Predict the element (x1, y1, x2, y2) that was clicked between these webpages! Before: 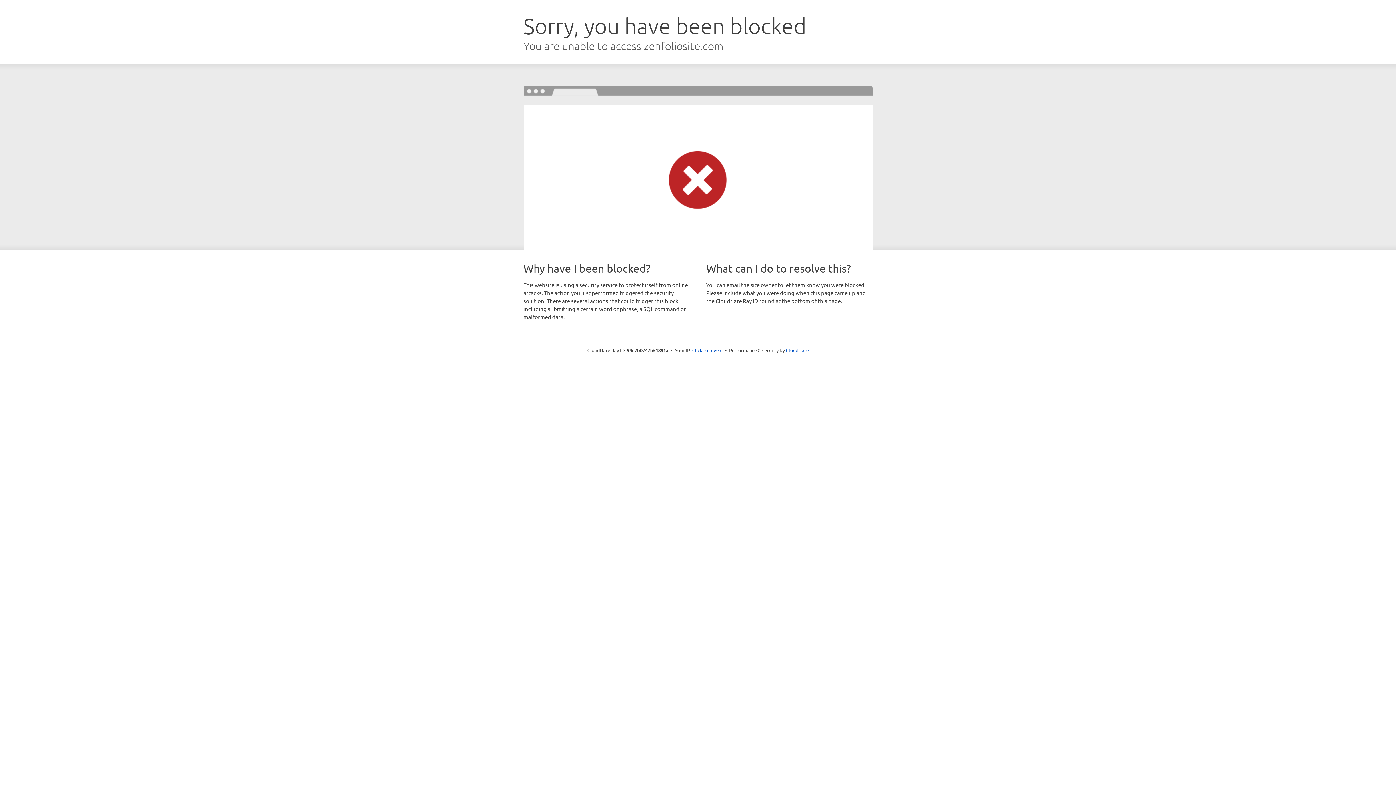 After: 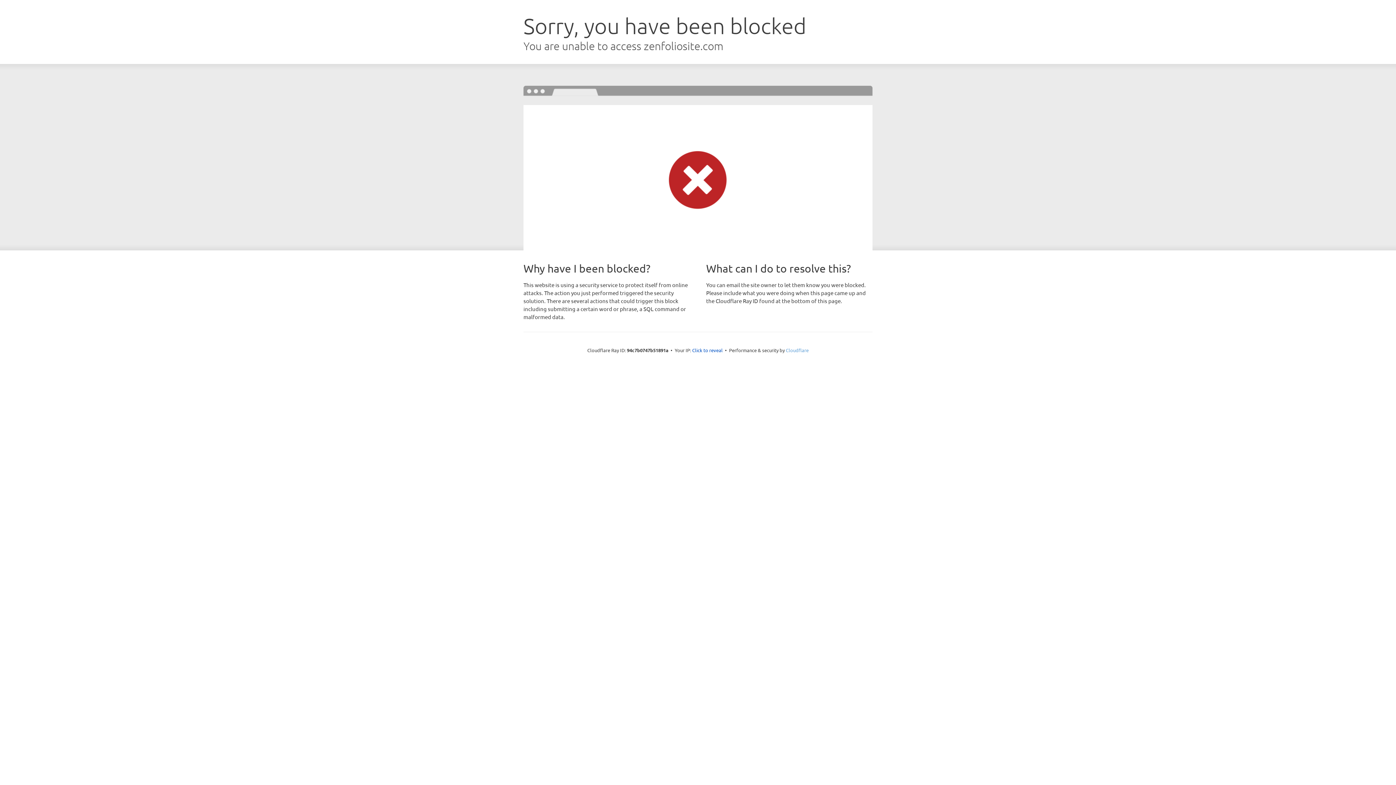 Action: label: Cloudflare bbox: (786, 347, 808, 353)